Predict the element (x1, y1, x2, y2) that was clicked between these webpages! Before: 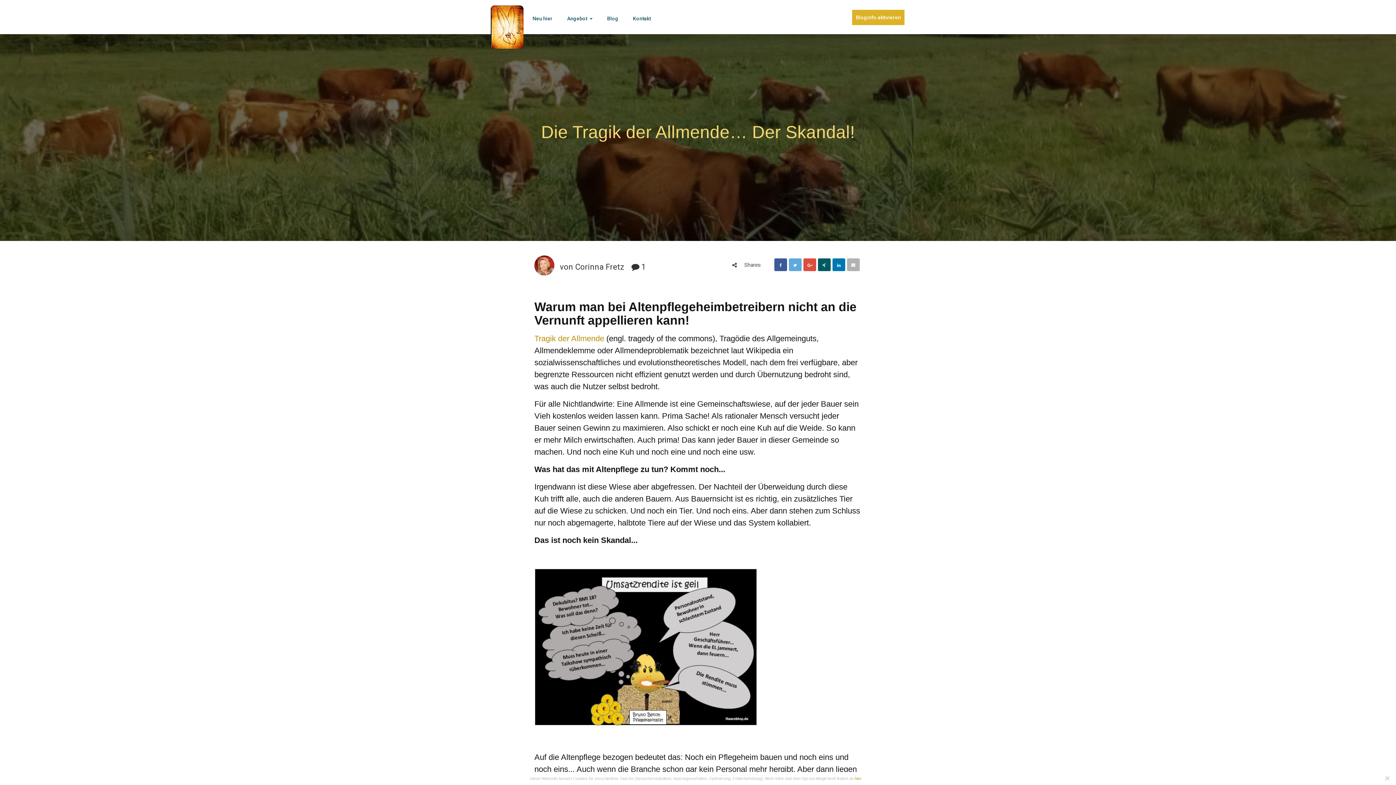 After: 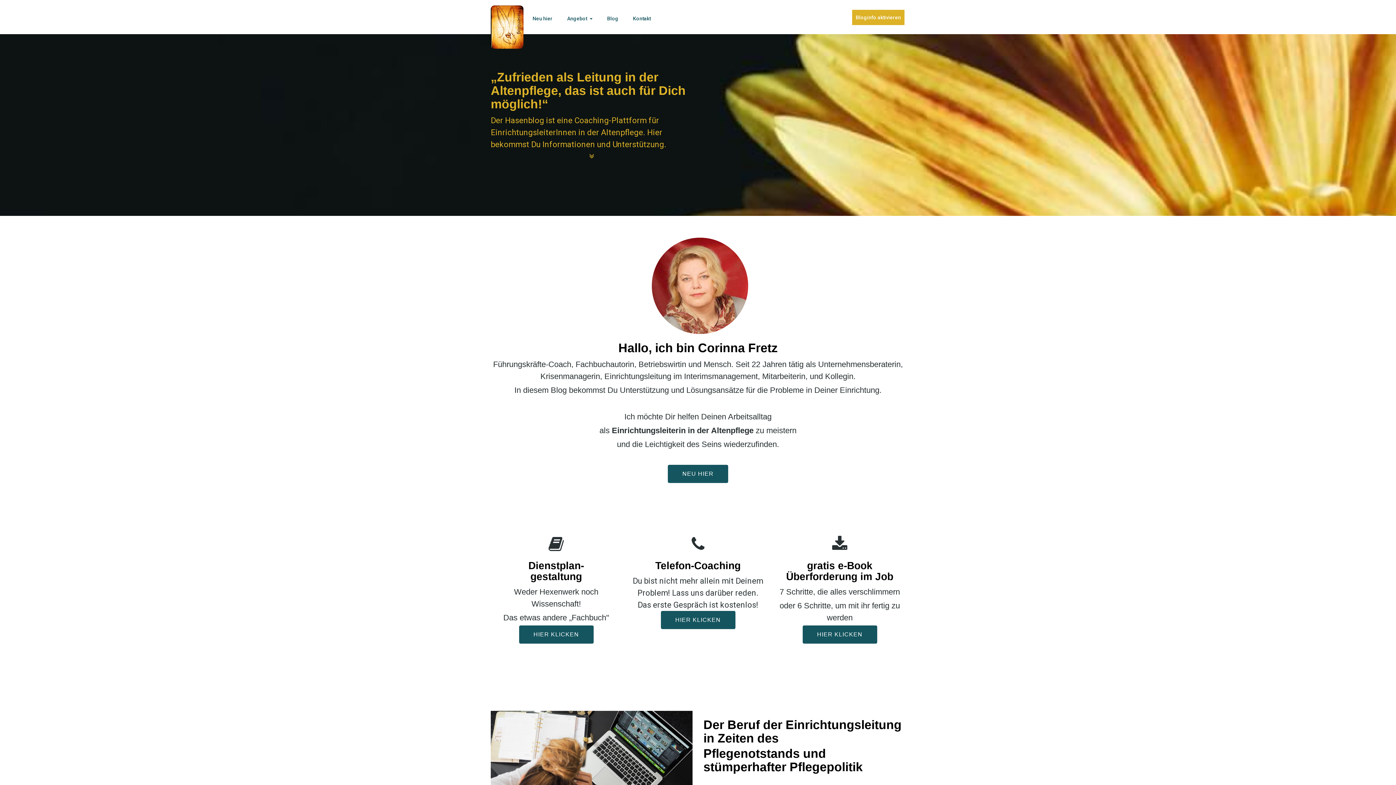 Action: bbox: (485, 0, 529, 34)